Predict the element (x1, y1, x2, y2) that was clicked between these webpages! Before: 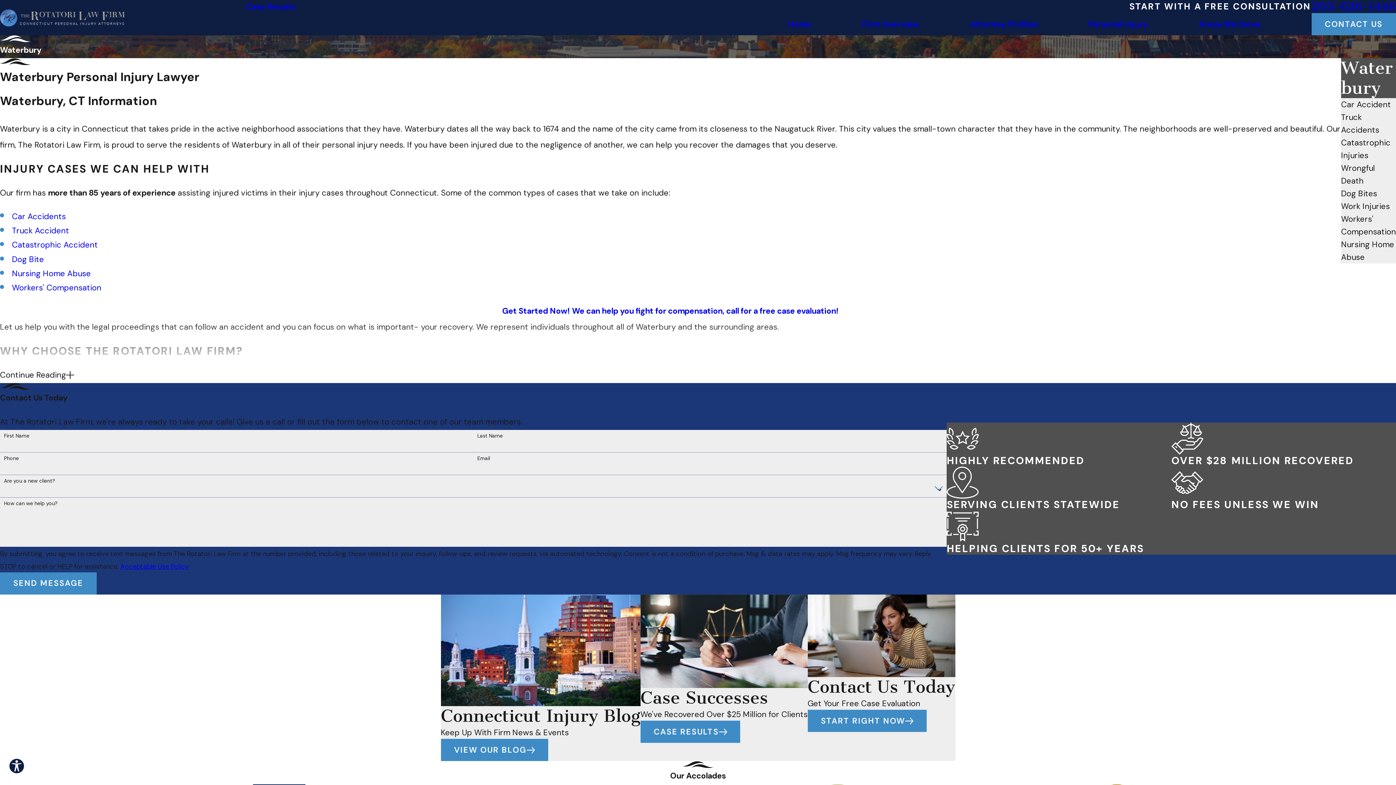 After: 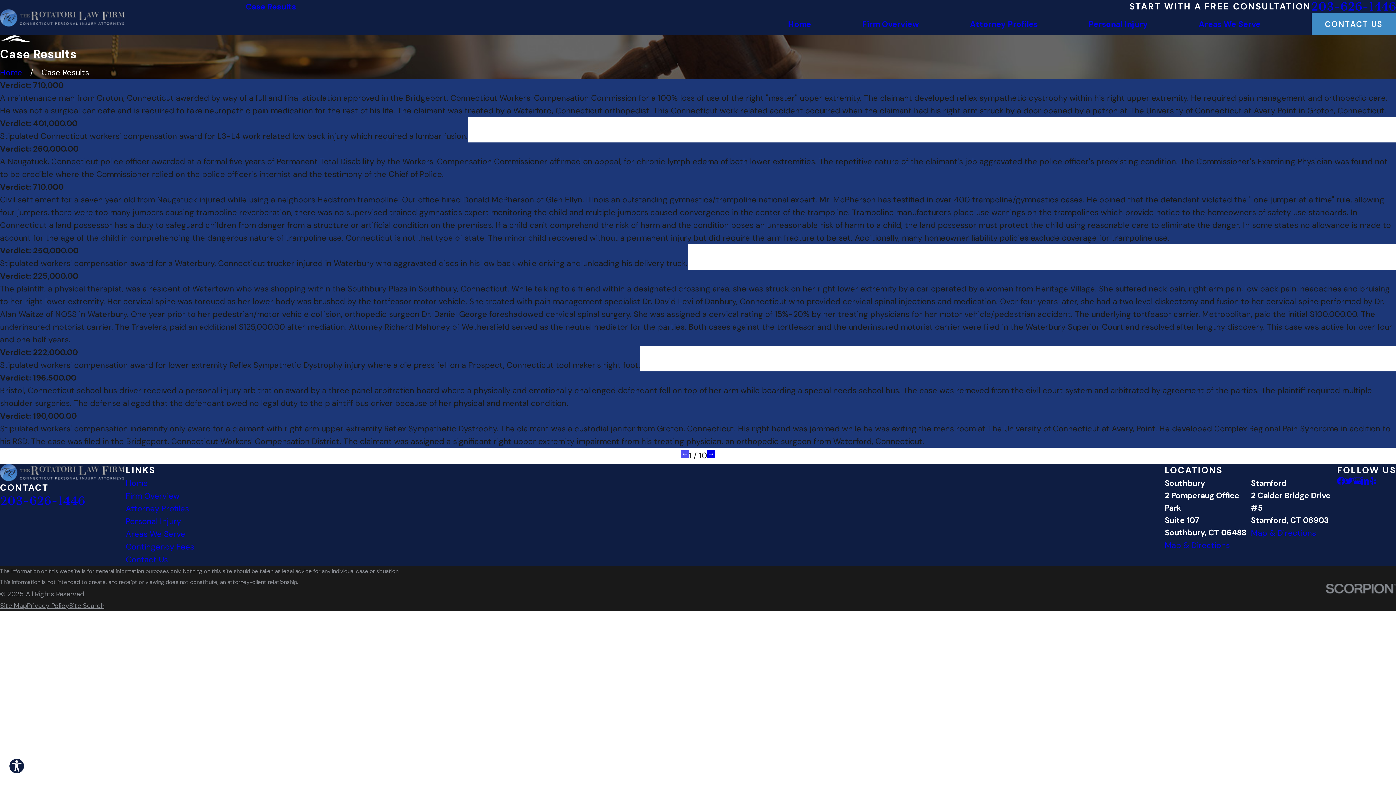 Action: bbox: (640, 721, 740, 743) label: CASE RESULTS